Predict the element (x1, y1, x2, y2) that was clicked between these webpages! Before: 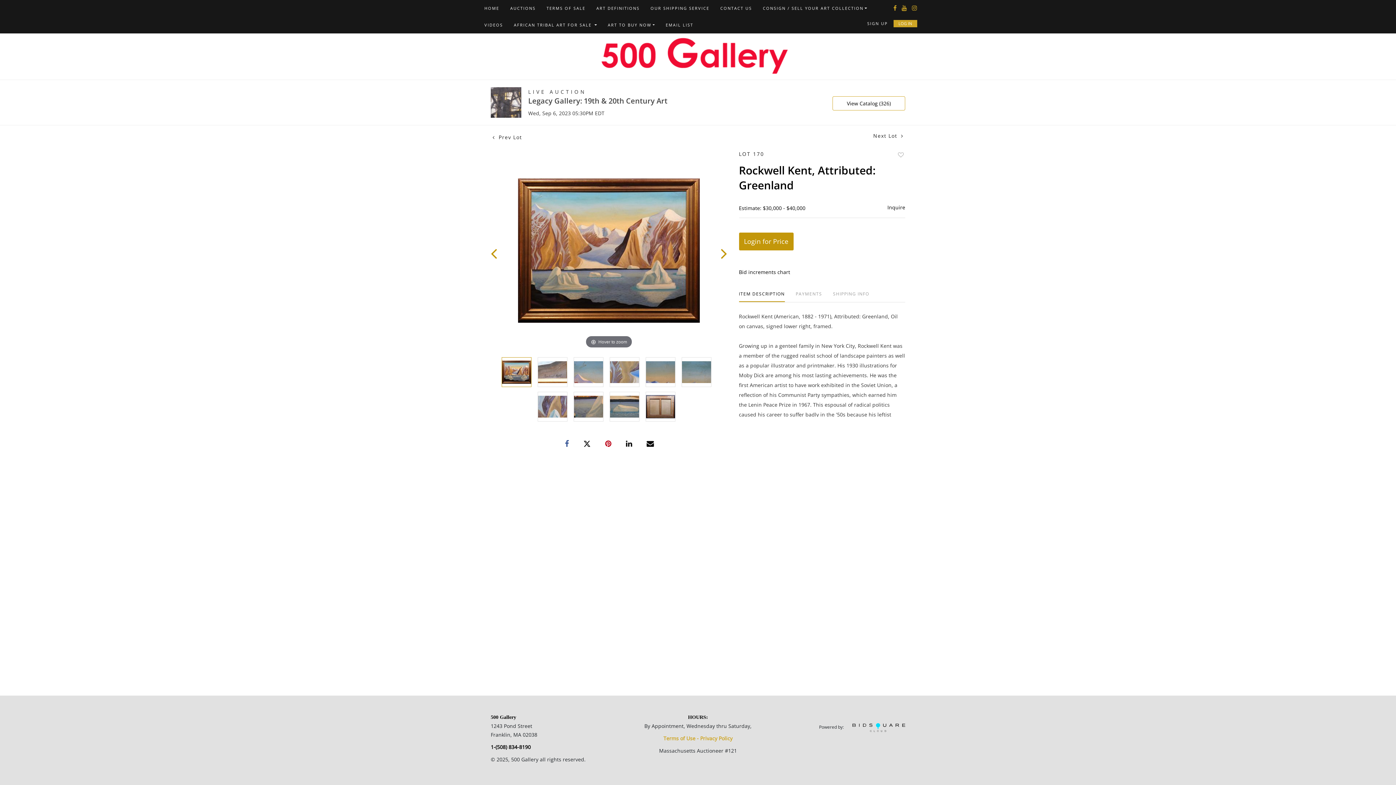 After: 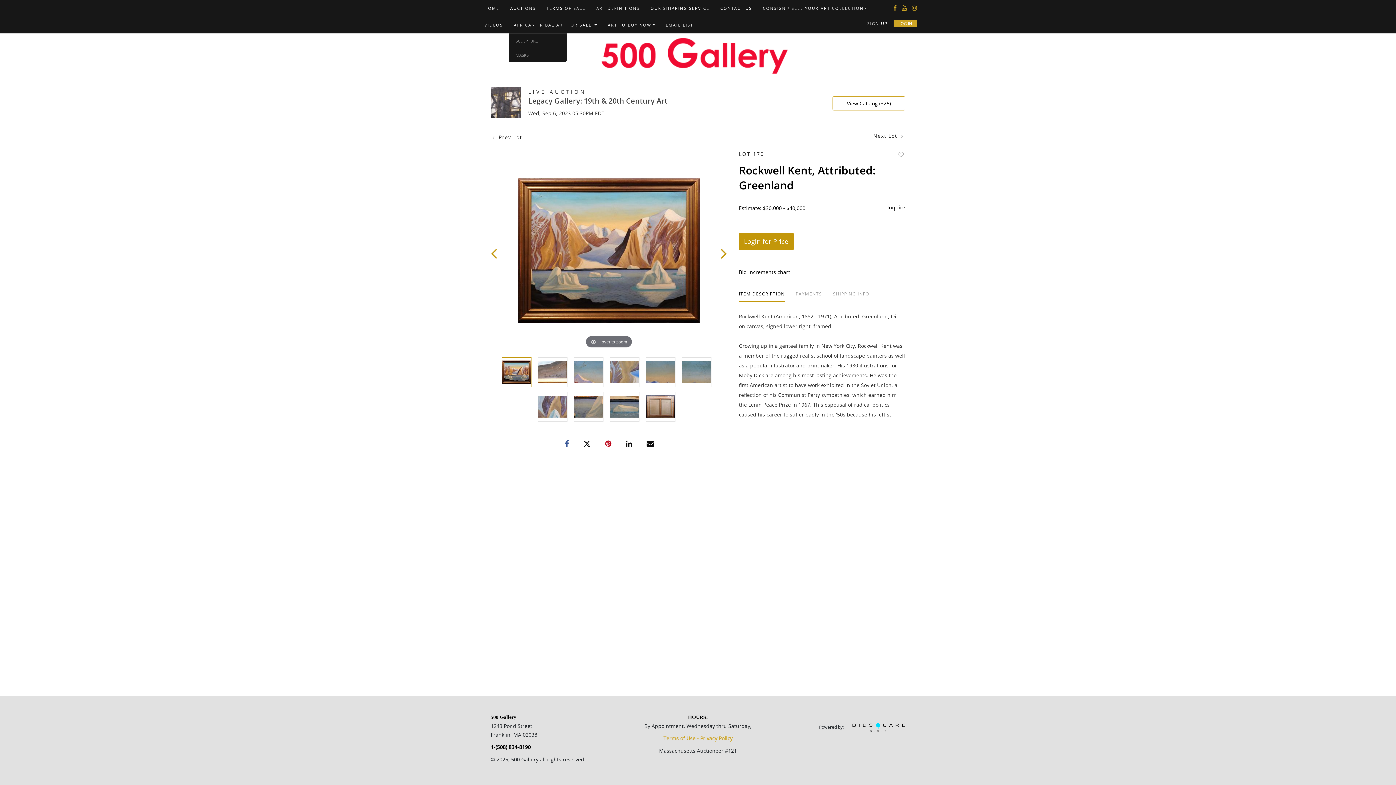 Action: bbox: (508, 16, 602, 33) label: AFRICAN TRIBAL ART FOR SALE 